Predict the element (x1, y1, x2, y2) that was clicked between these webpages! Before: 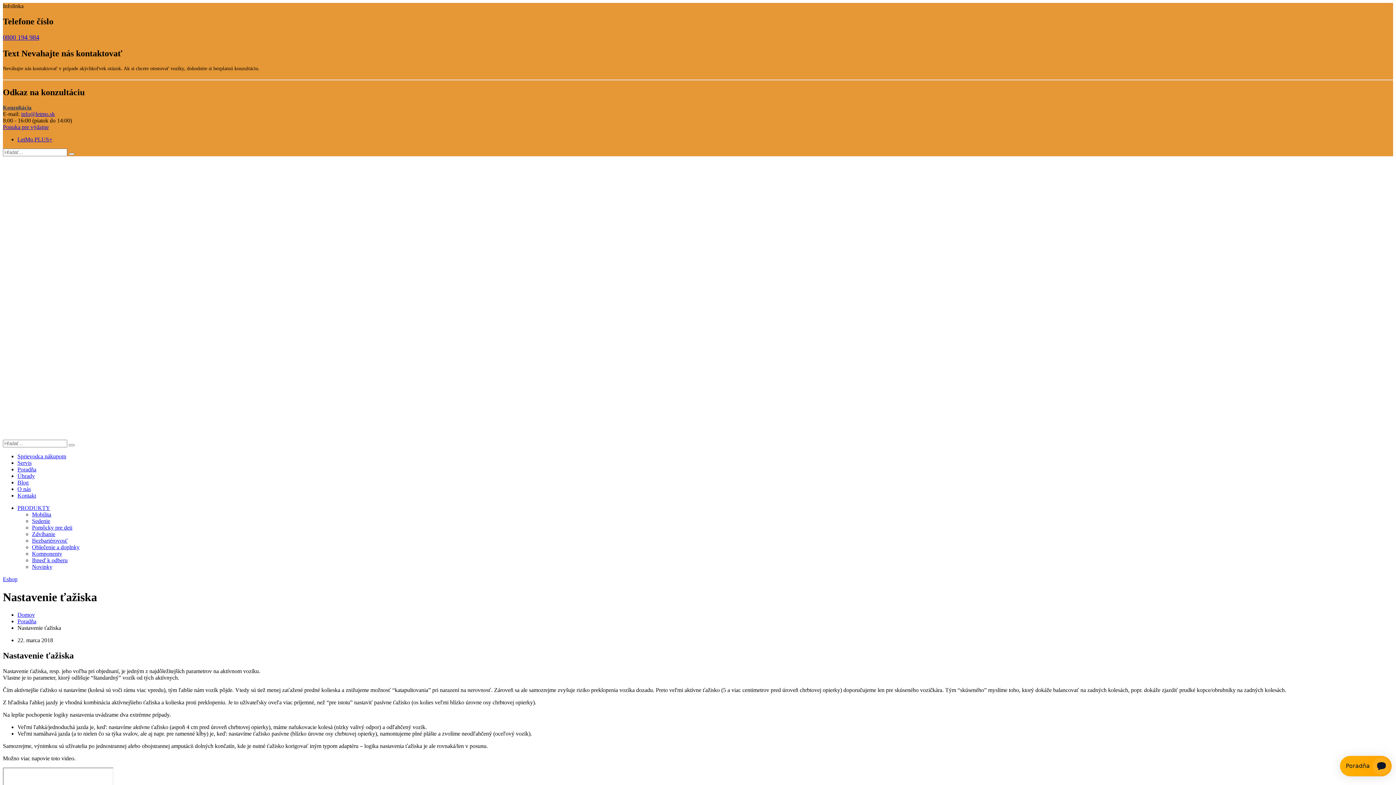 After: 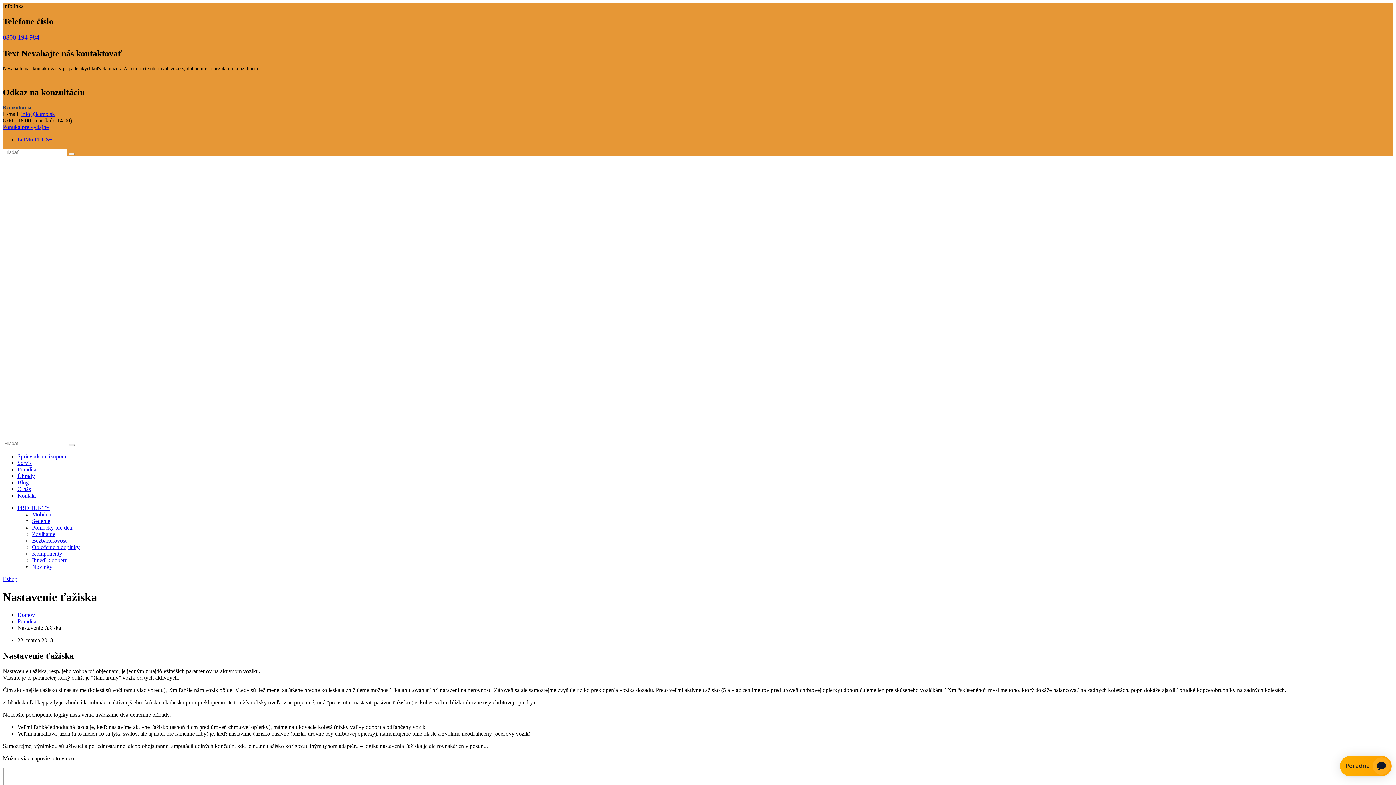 Action: label: Eshop bbox: (2, 576, 17, 582)